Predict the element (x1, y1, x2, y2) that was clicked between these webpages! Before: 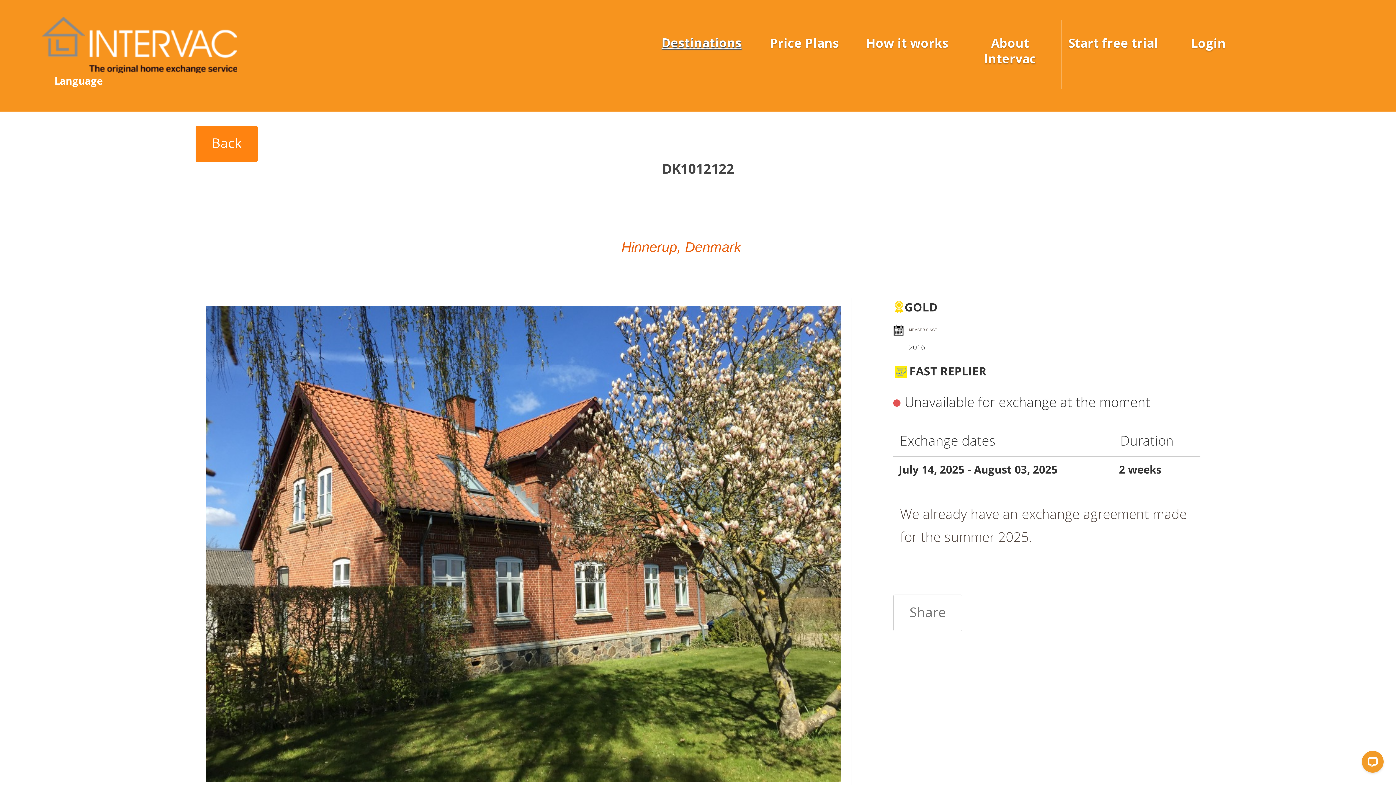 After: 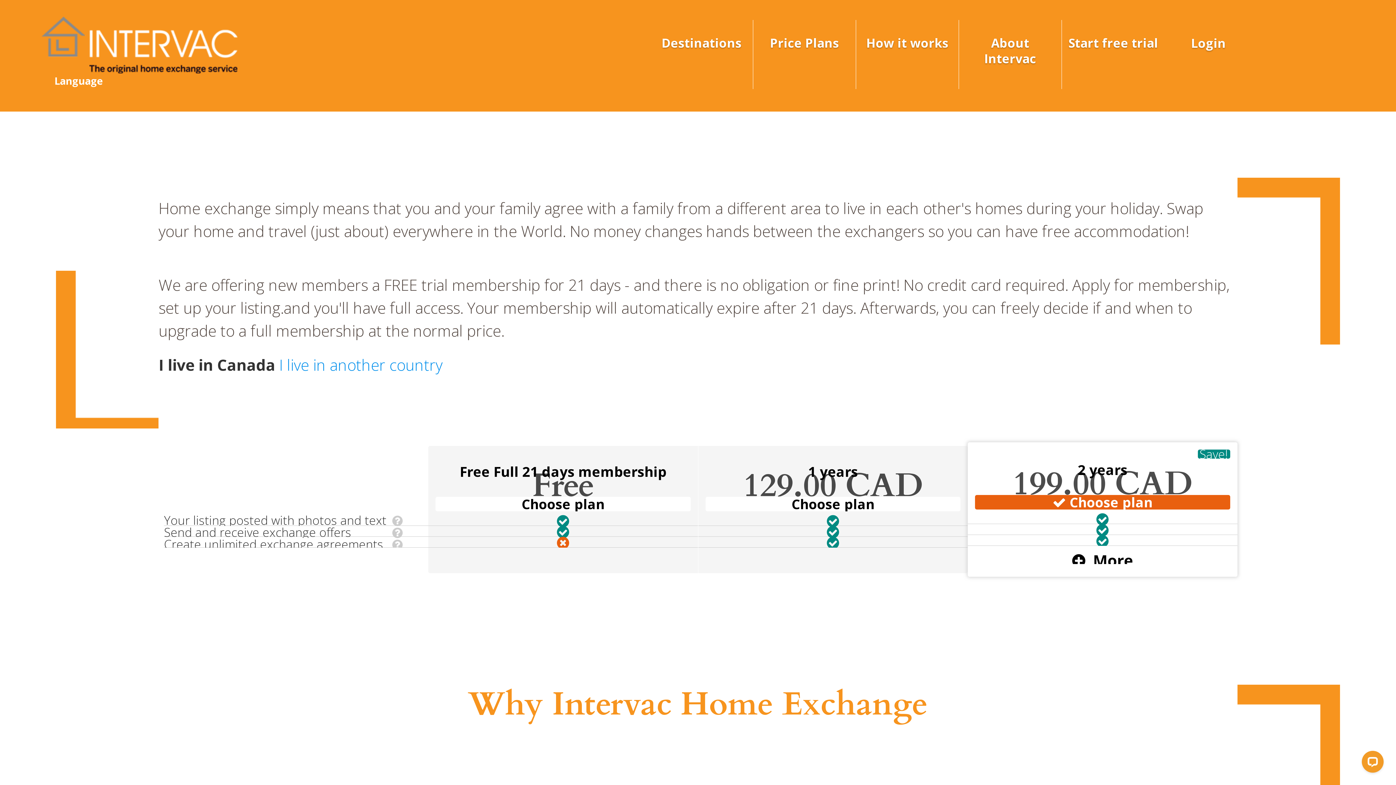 Action: label: Price Plans bbox: (770, 34, 839, 51)